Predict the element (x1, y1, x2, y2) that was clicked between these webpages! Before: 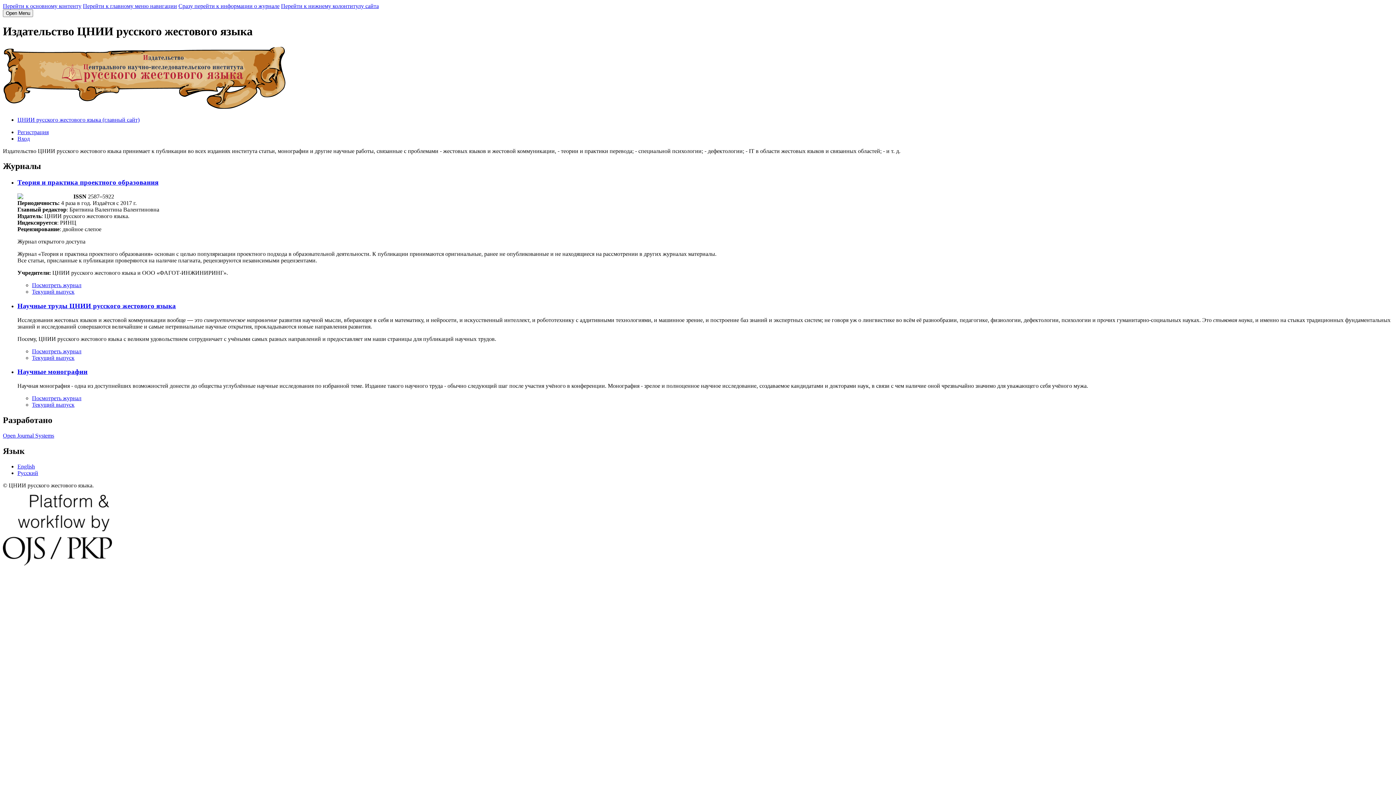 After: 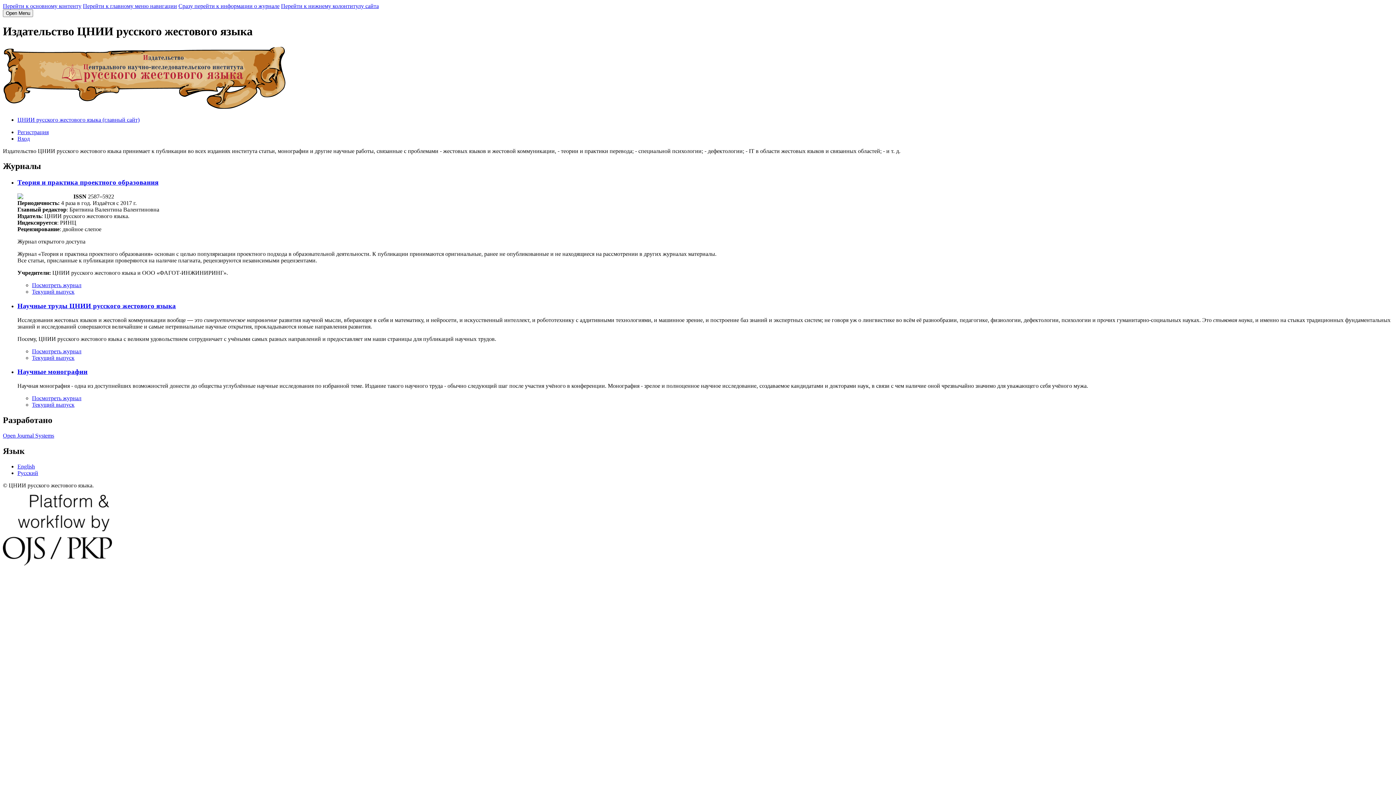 Action: label: Посмотреть журнал bbox: (32, 395, 81, 401)